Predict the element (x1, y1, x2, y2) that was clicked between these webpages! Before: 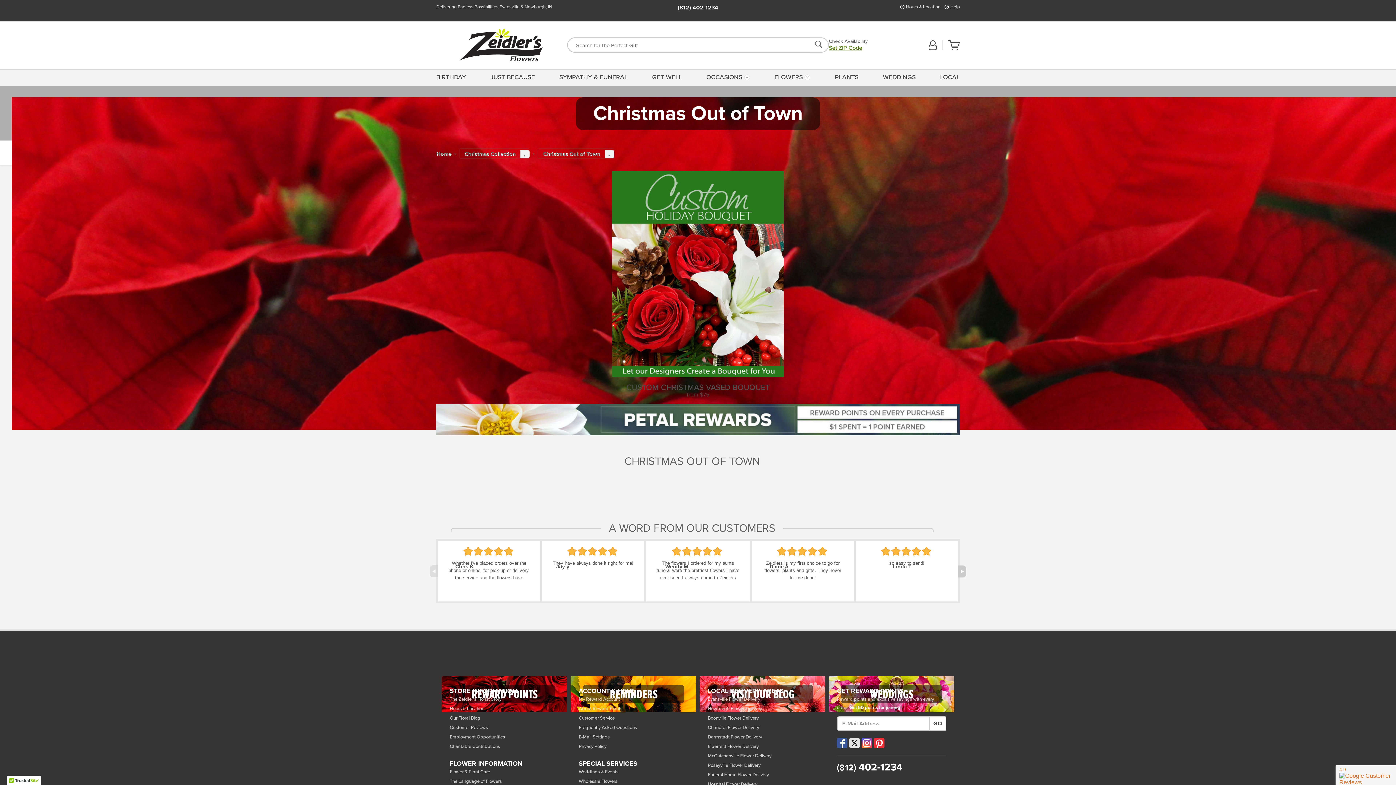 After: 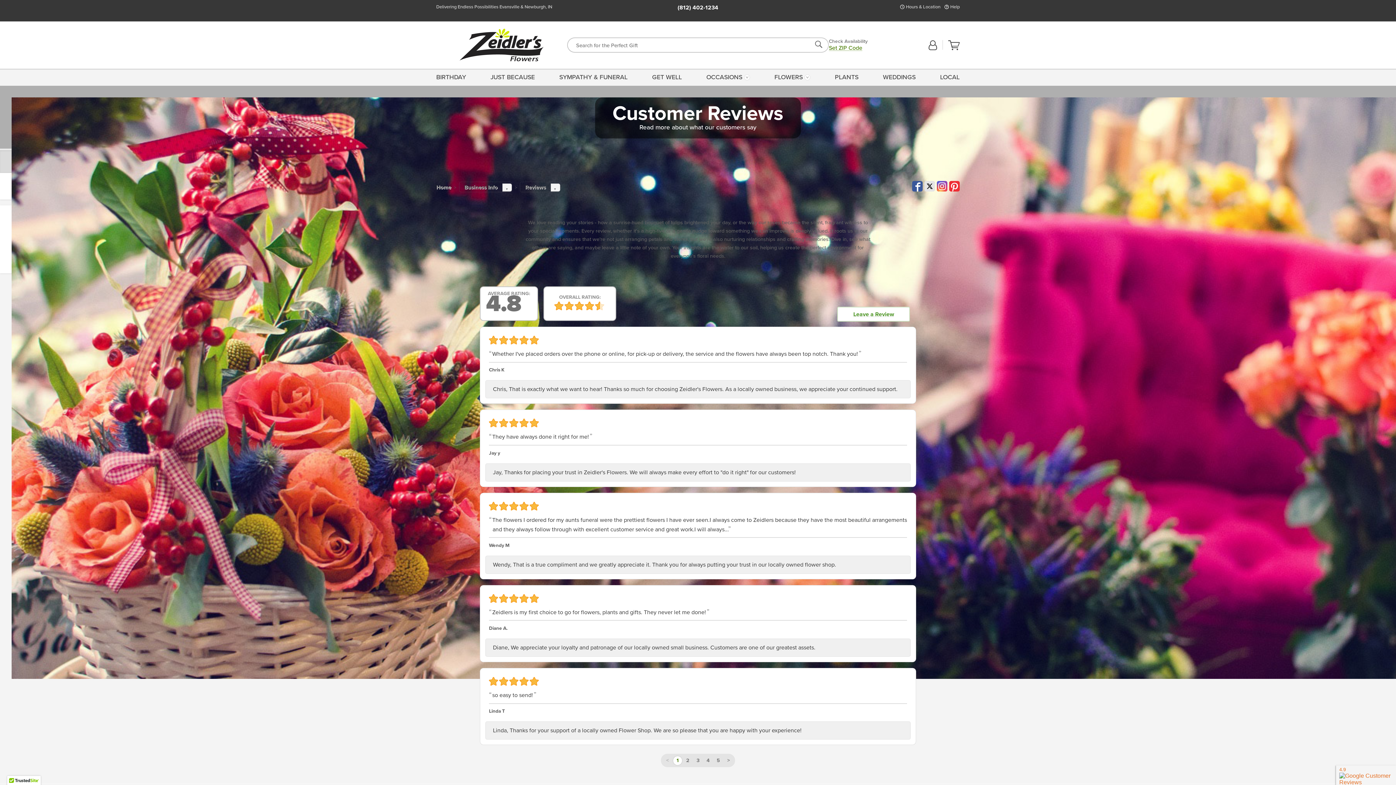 Action: bbox: (449, 724, 559, 732) label: Customer Reviews